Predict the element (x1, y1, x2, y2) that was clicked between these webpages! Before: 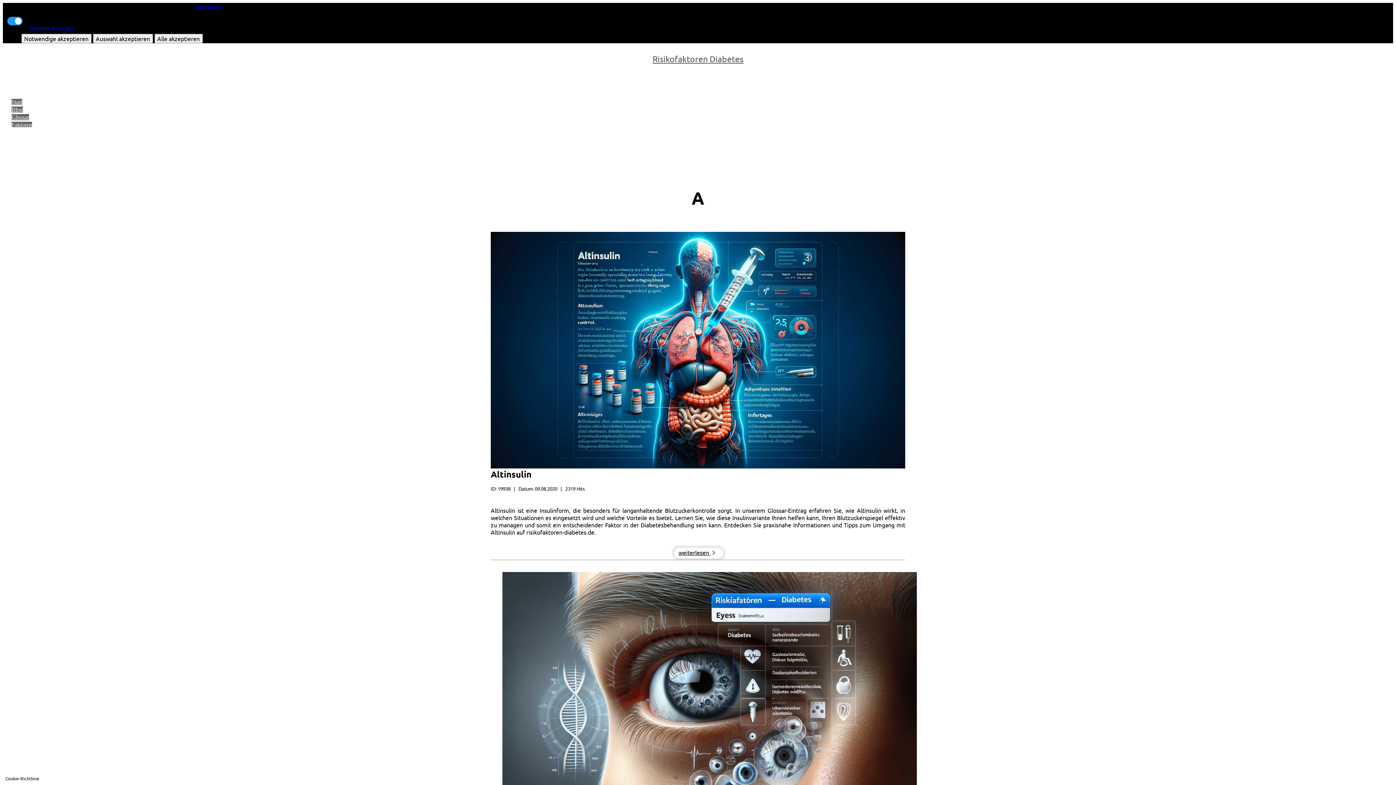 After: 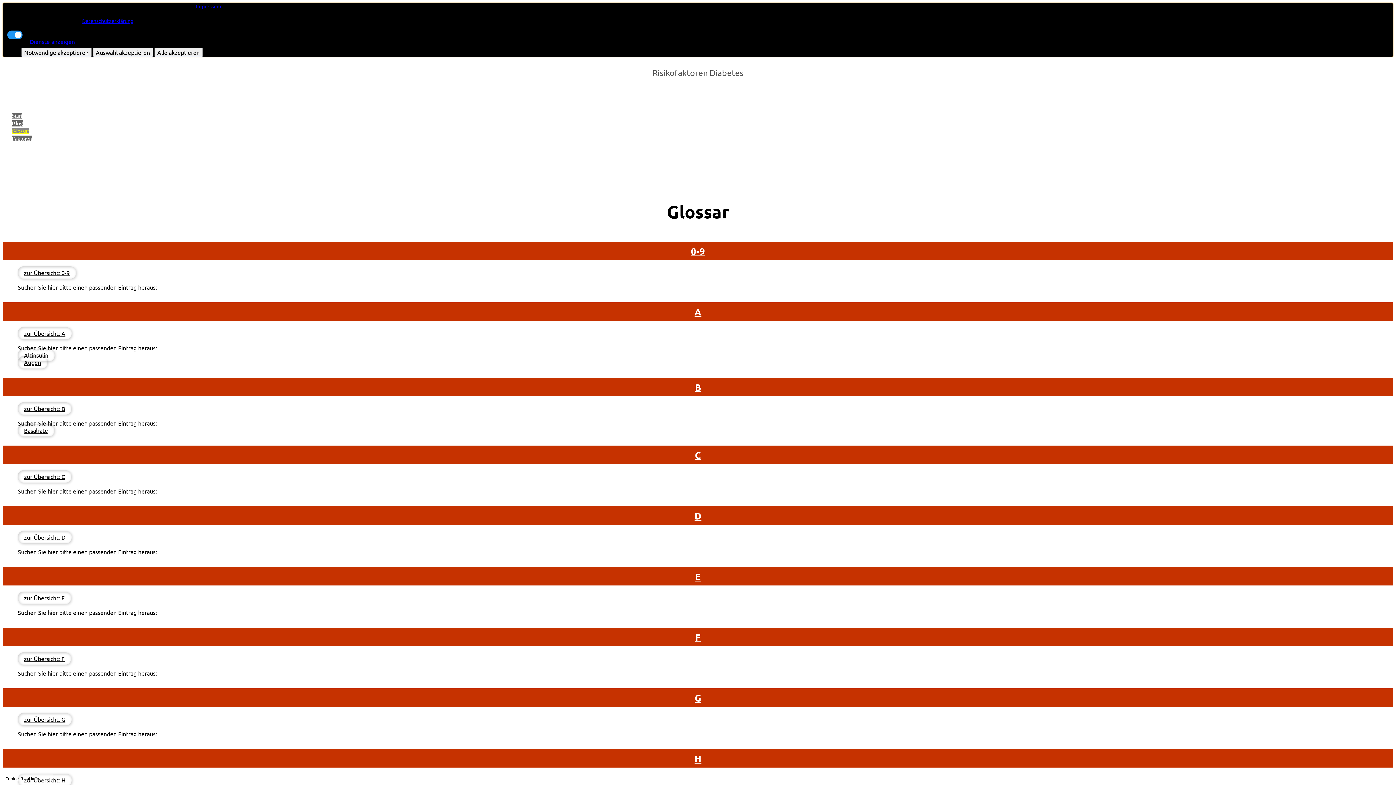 Action: bbox: (11, 114, 29, 120) label: Glossar